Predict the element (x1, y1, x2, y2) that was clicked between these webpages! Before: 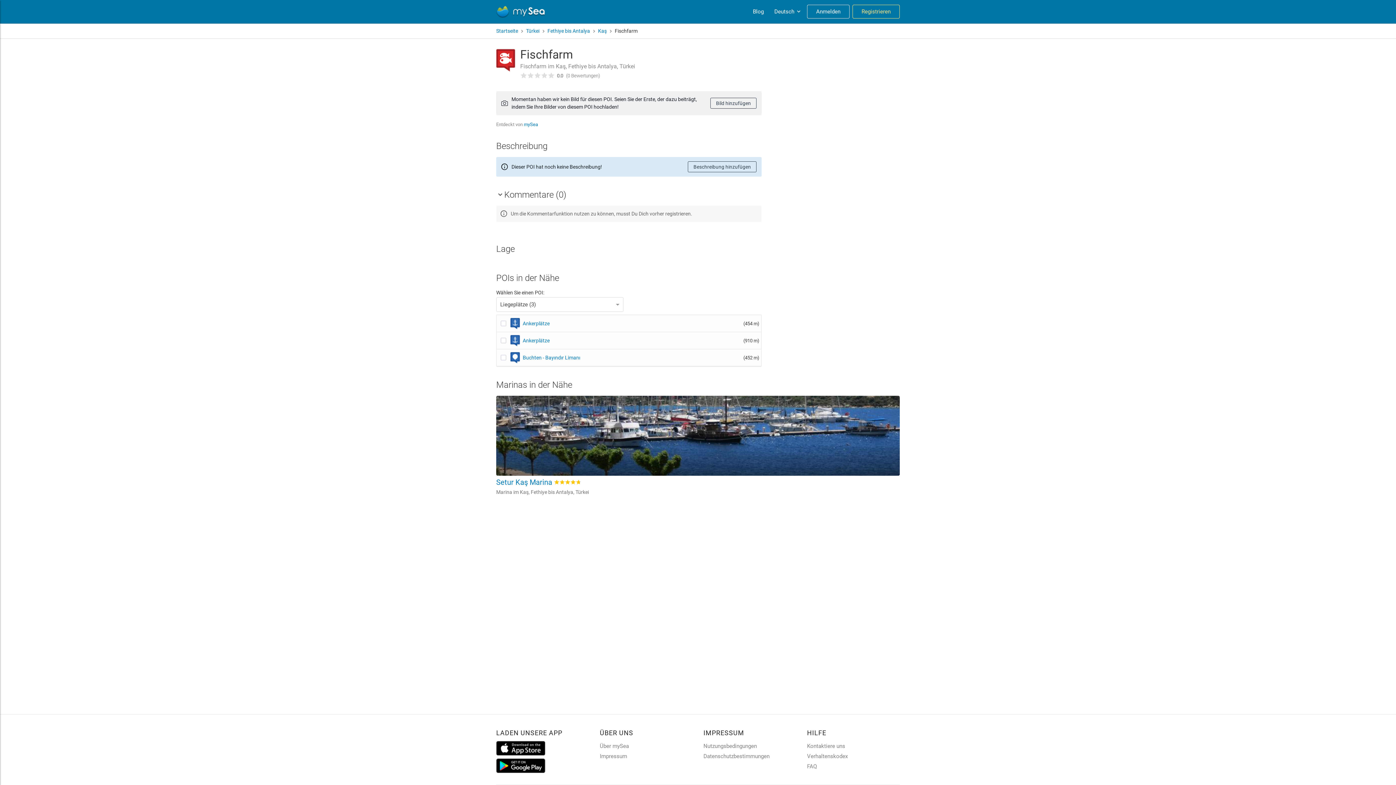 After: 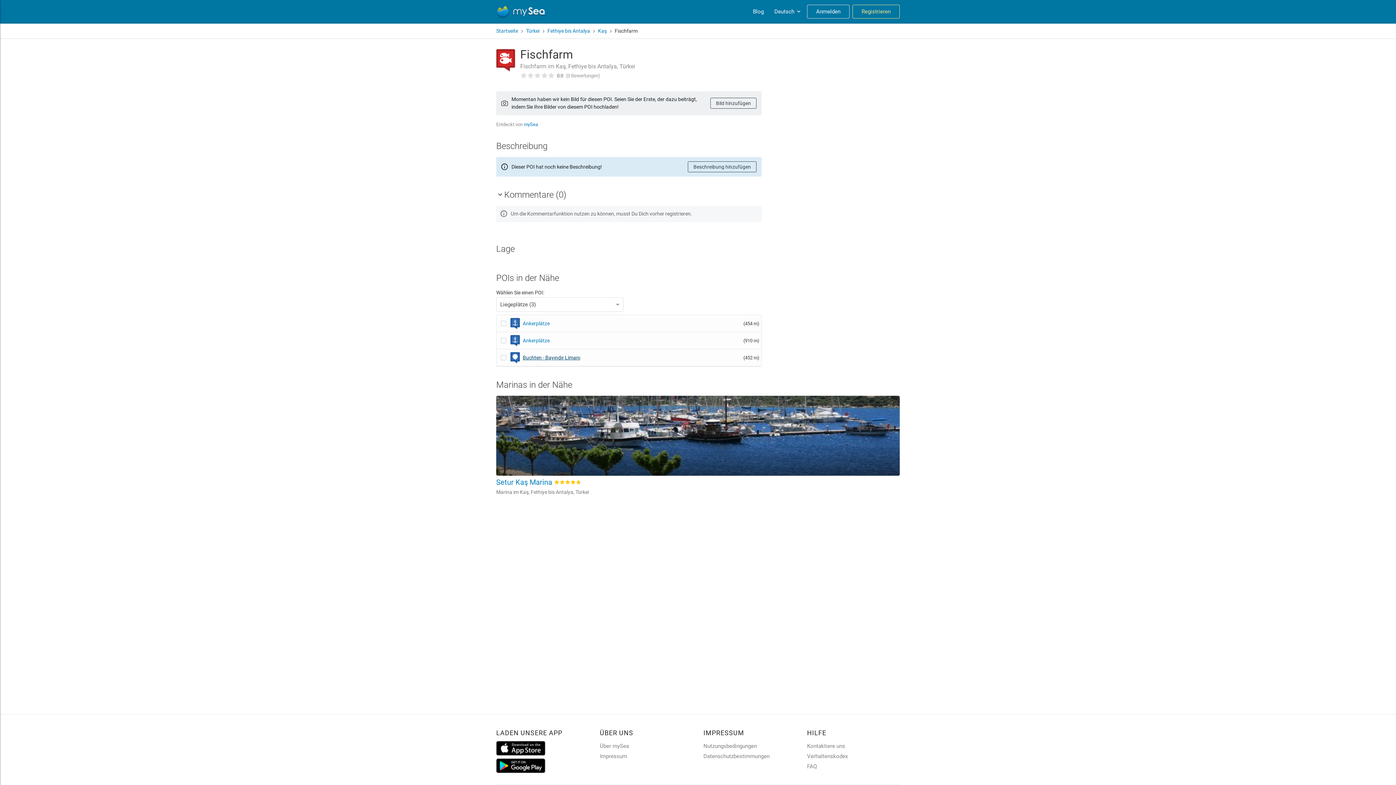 Action: bbox: (522, 354, 580, 360) label: Buchten - Bayındır Limanı